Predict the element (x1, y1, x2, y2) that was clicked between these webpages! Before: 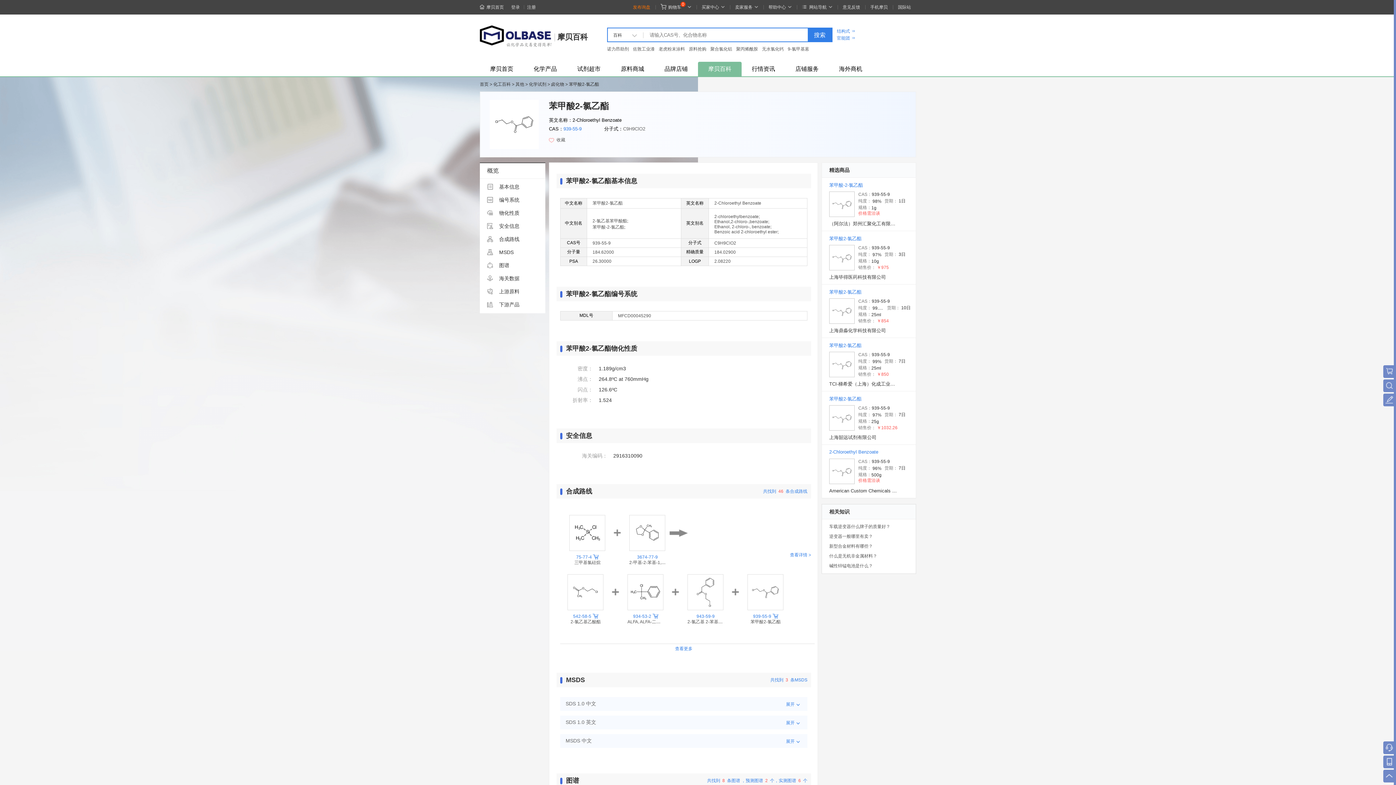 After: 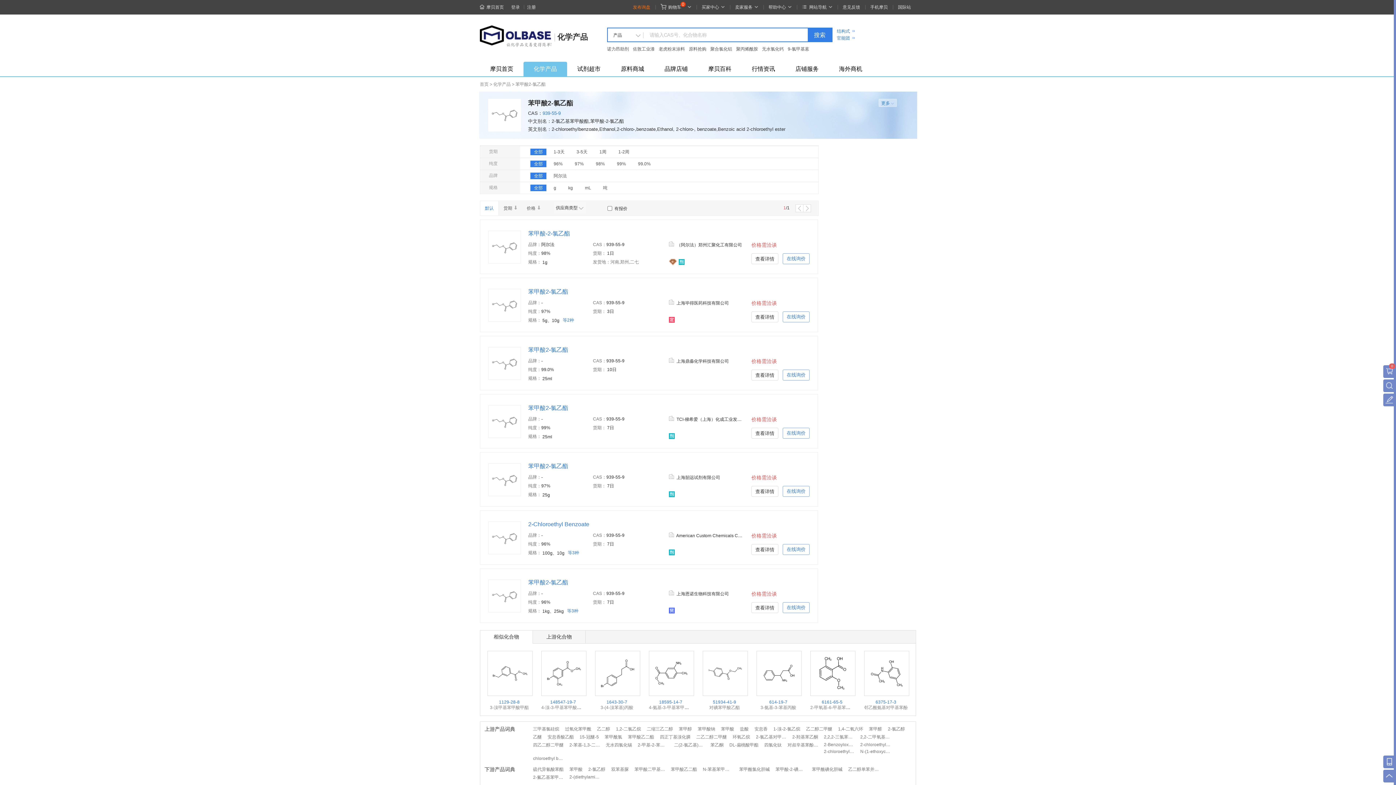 Action: label: 939-55-9 bbox: (563, 126, 581, 131)